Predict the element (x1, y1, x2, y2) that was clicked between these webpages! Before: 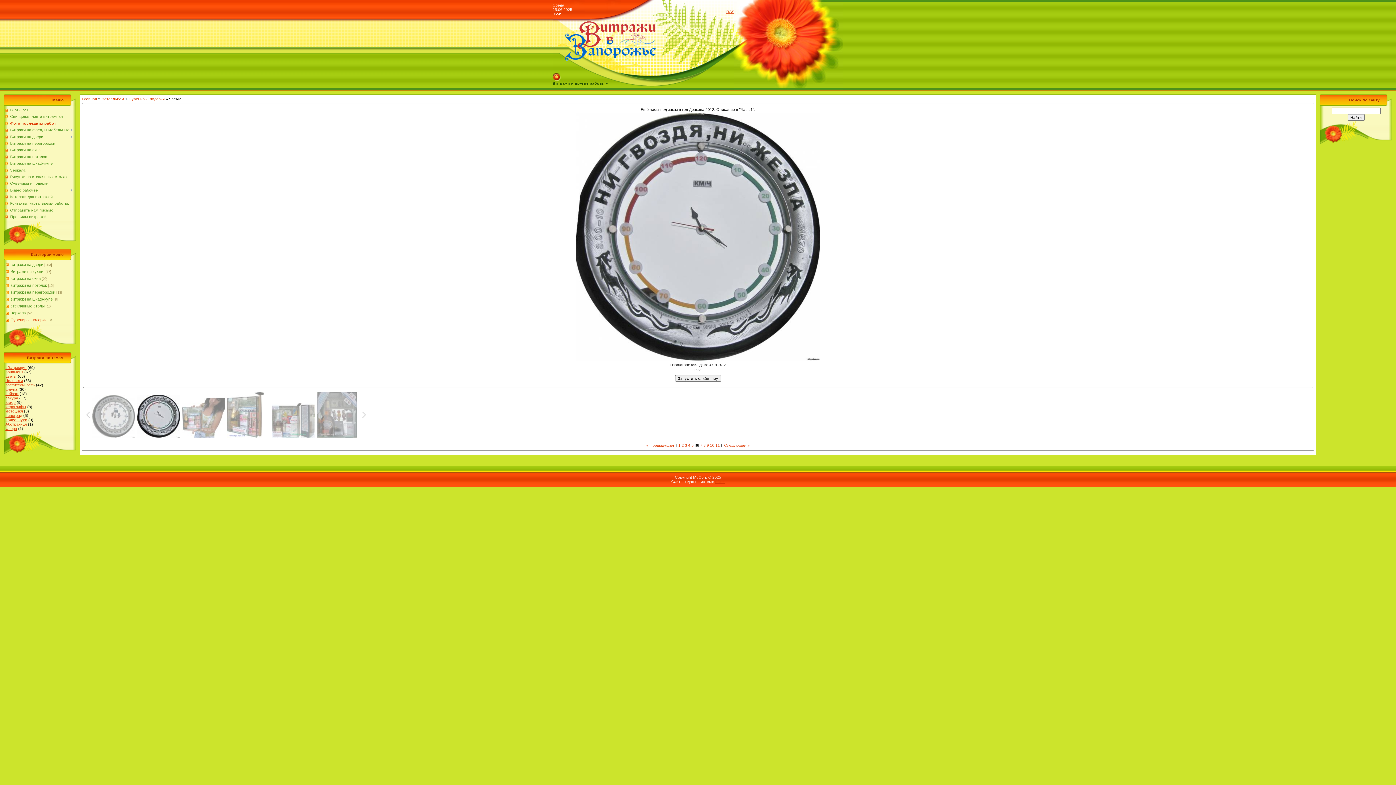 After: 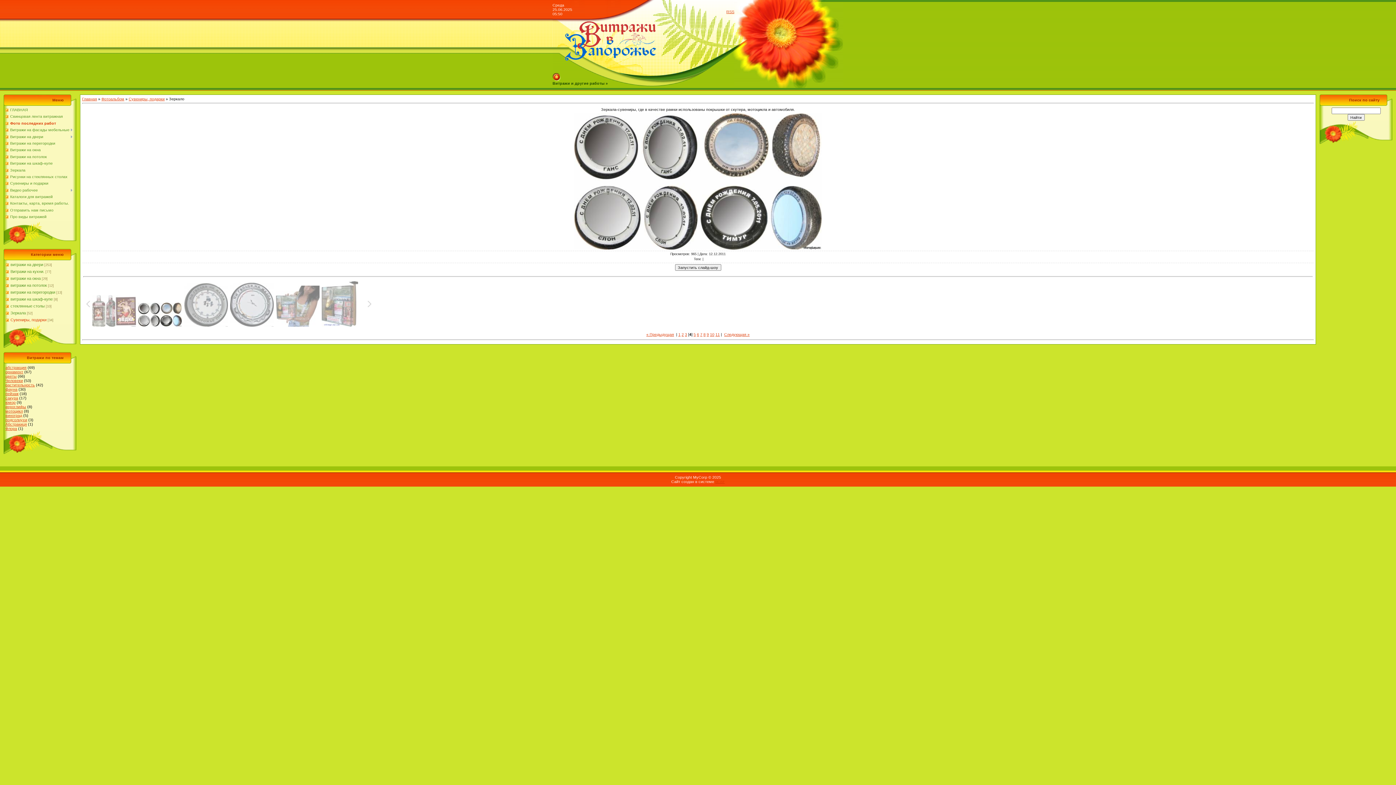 Action: label: 4 bbox: (688, 443, 690, 447)